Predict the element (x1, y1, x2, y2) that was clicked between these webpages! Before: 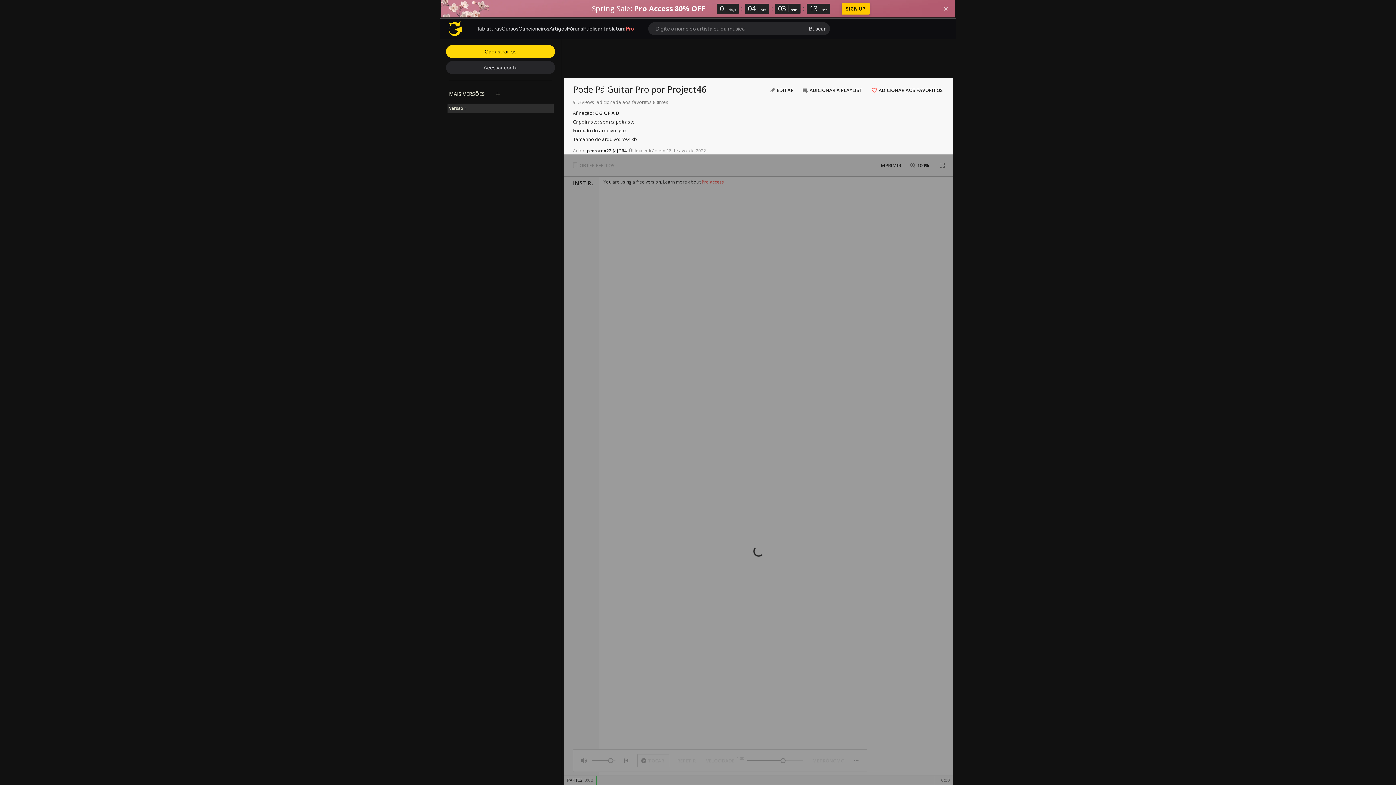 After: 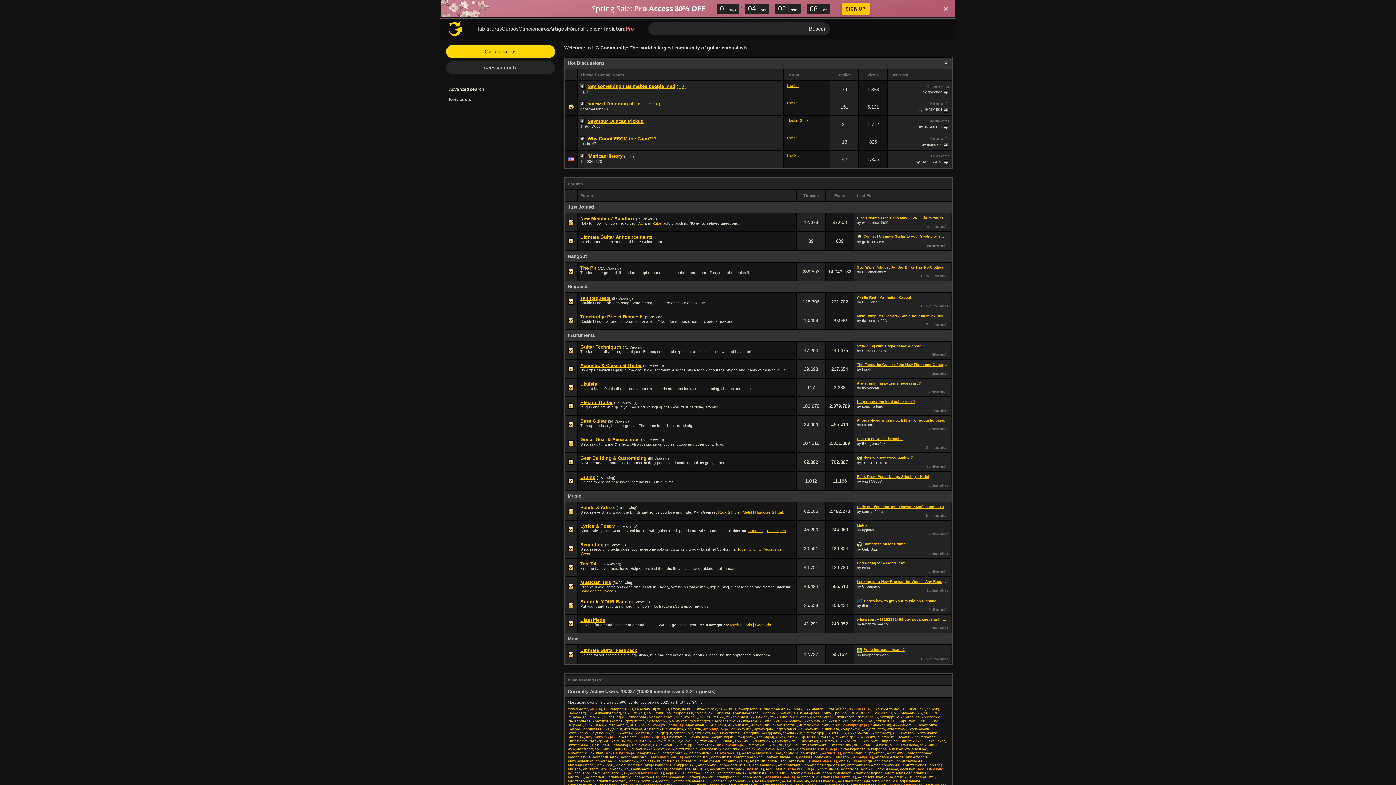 Action: bbox: (566, 25, 583, 31) label: Fóruns